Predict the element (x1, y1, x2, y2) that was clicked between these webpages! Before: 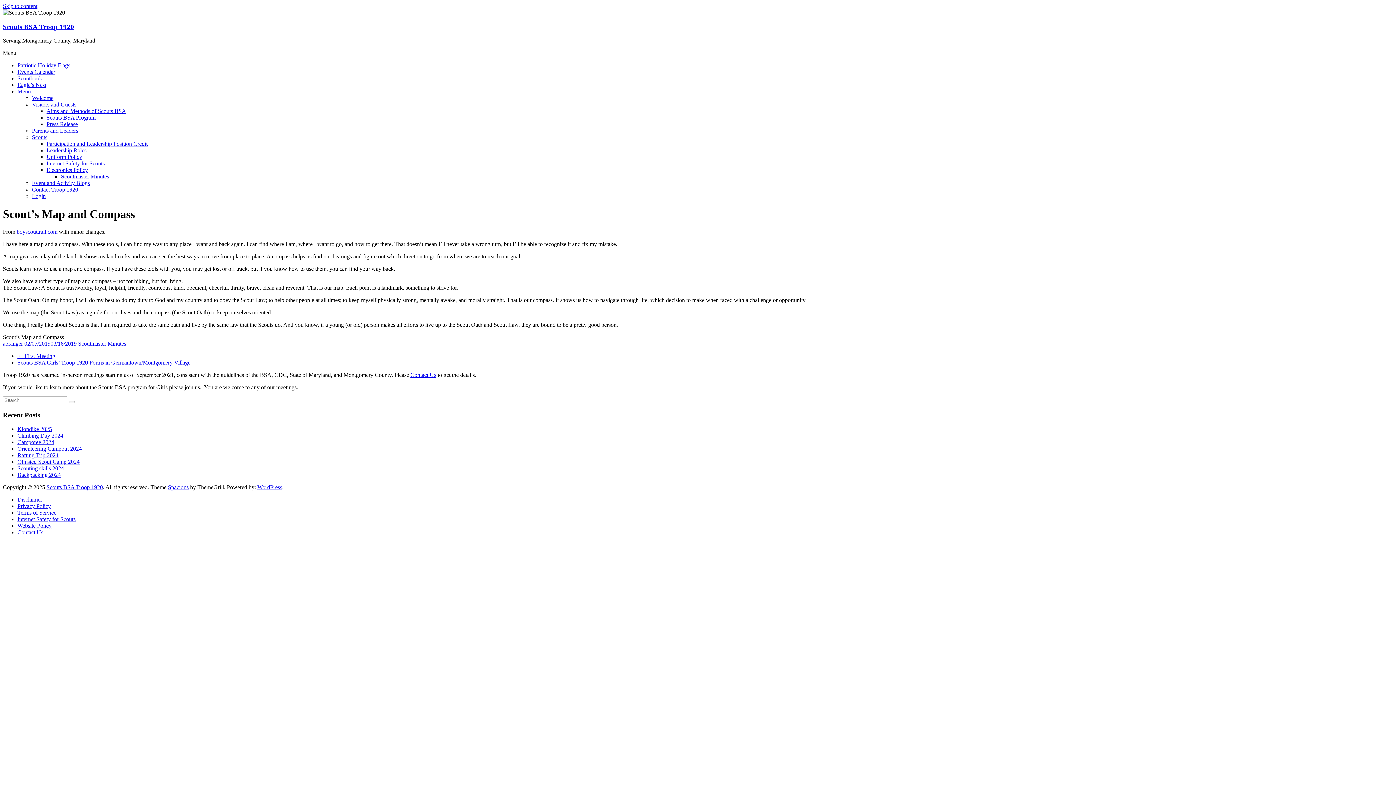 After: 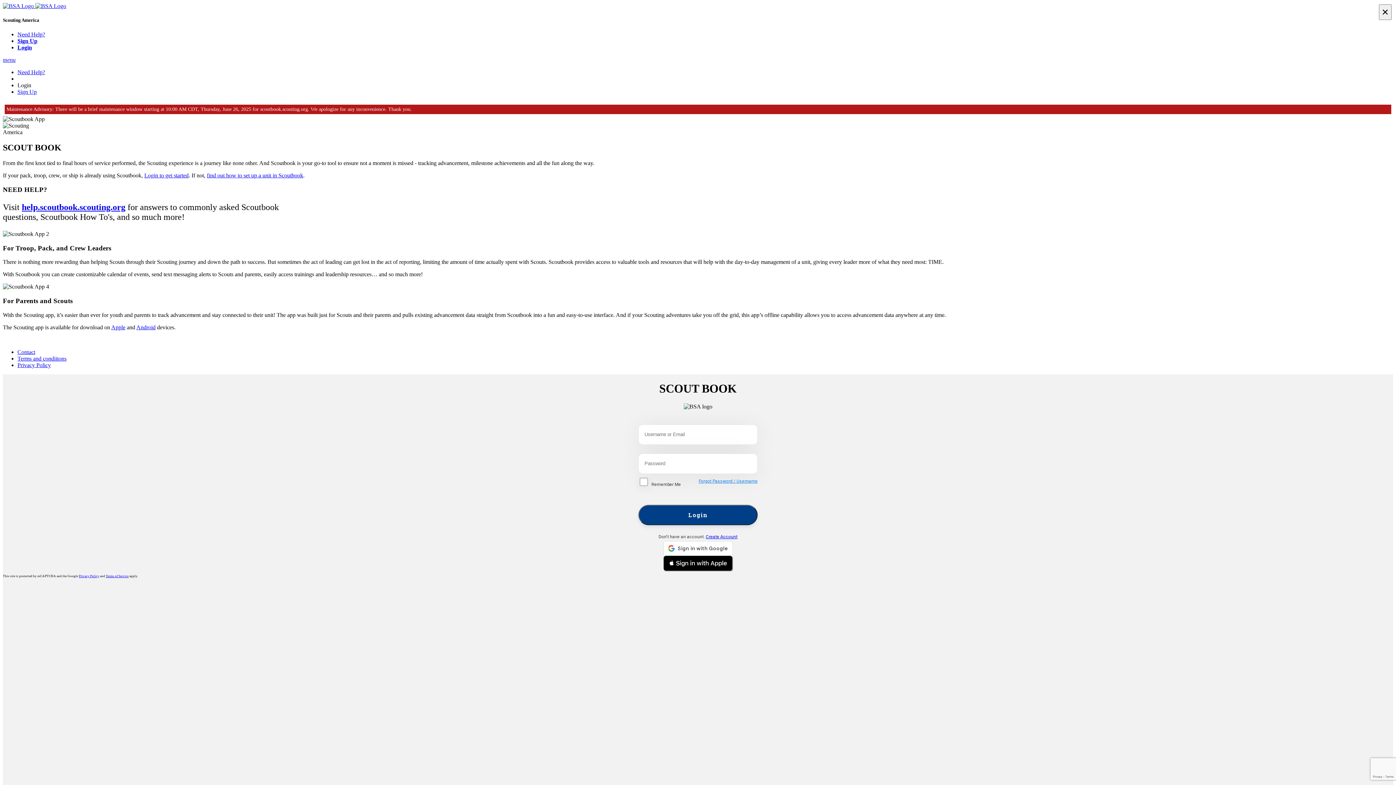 Action: label: Scoutbook bbox: (17, 75, 42, 81)